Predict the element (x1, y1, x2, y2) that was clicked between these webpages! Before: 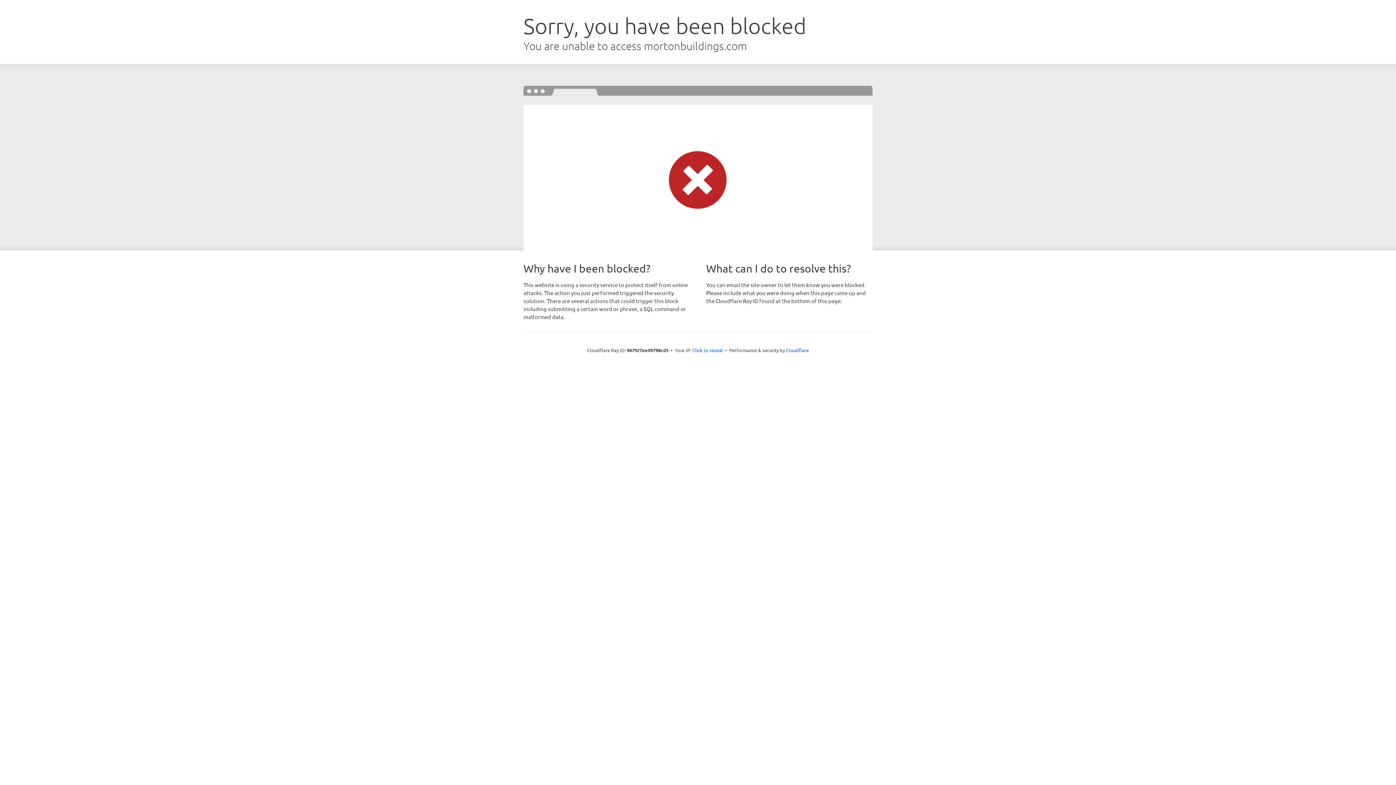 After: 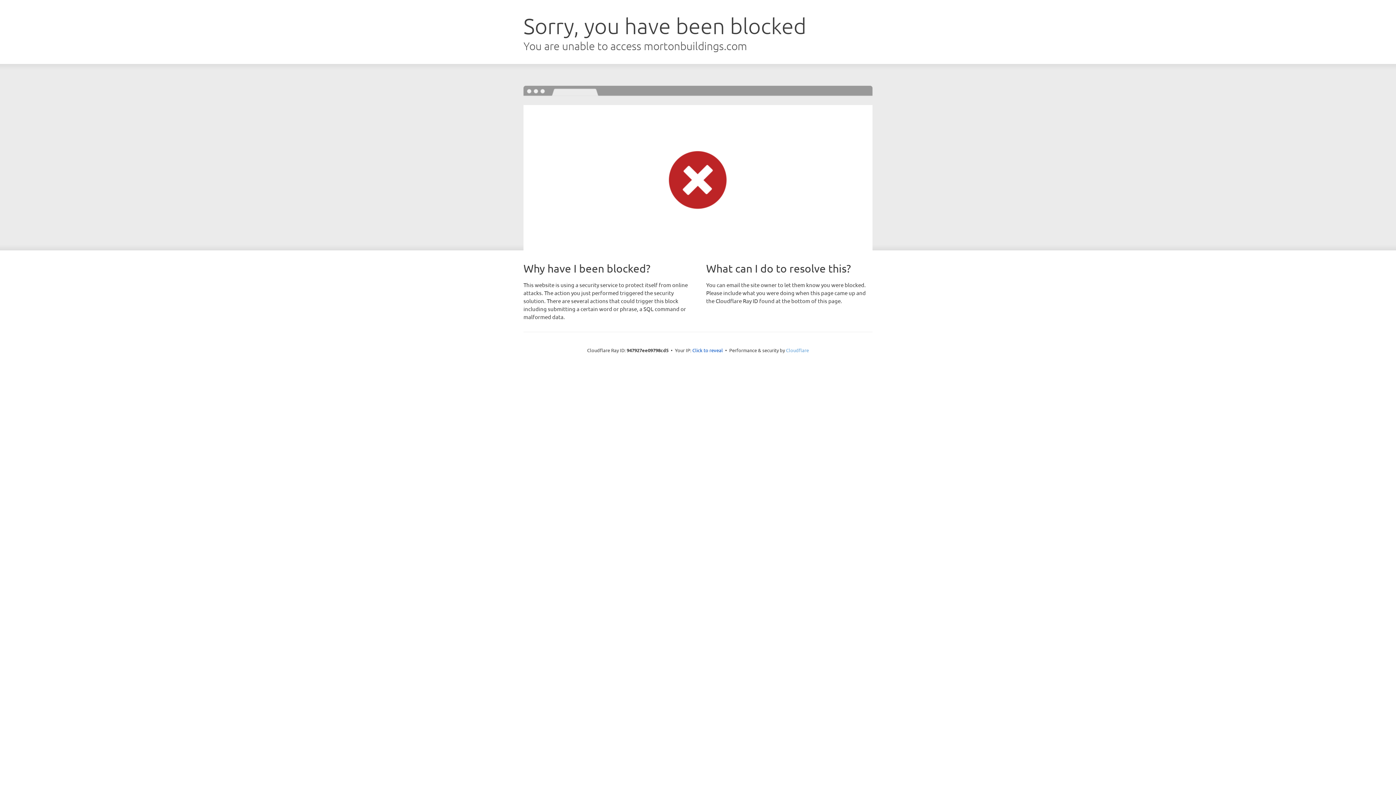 Action: bbox: (786, 347, 809, 353) label: Cloudflare